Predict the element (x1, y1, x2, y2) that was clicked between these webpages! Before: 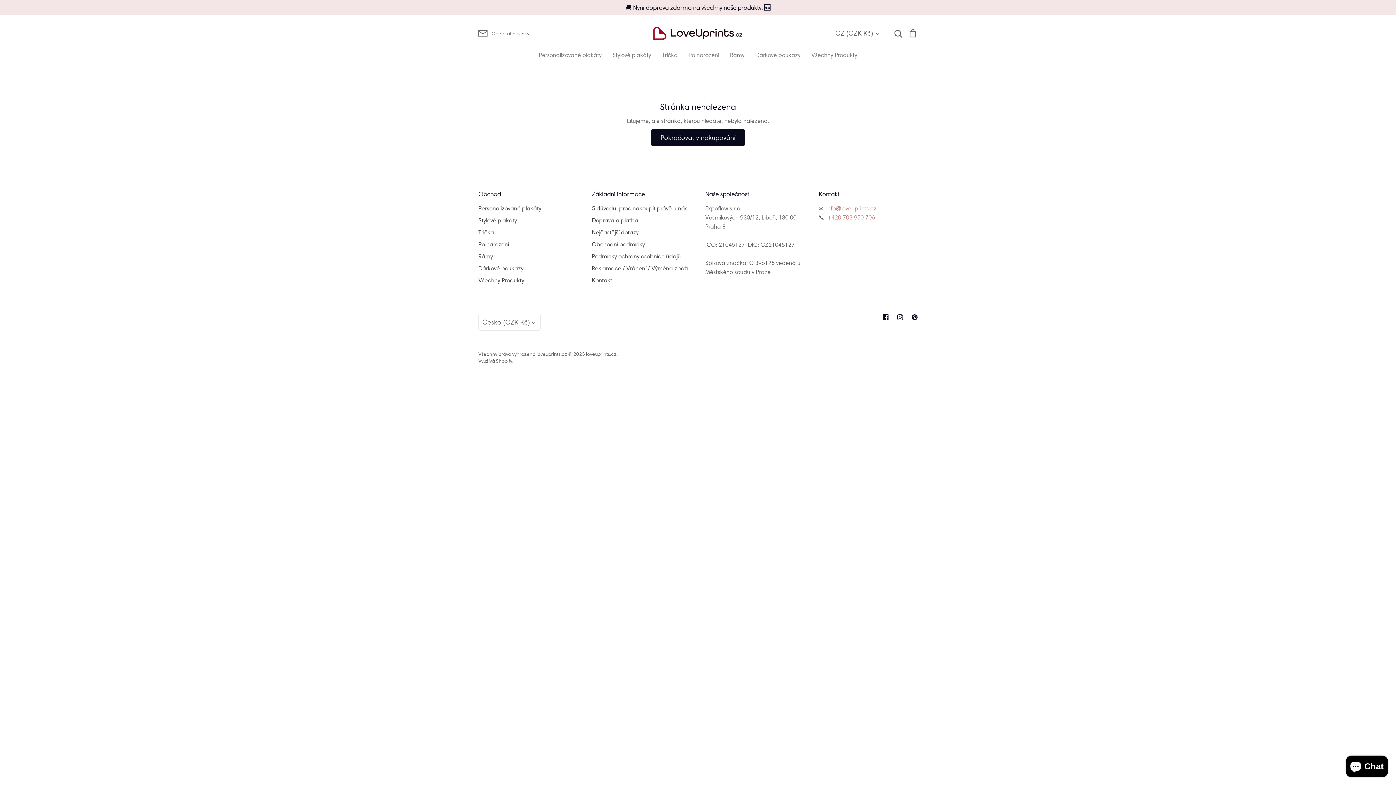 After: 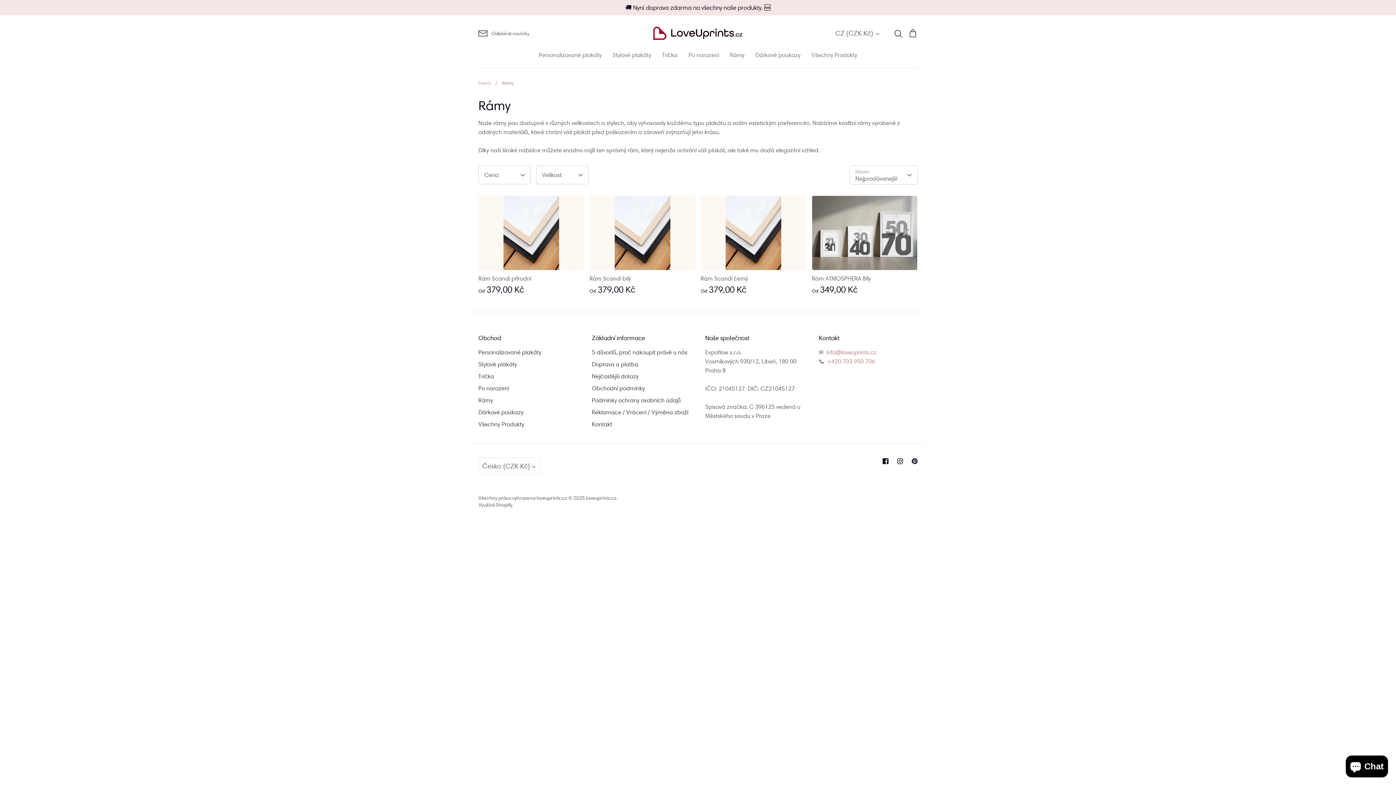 Action: label: Rámy bbox: (730, 51, 744, 58)